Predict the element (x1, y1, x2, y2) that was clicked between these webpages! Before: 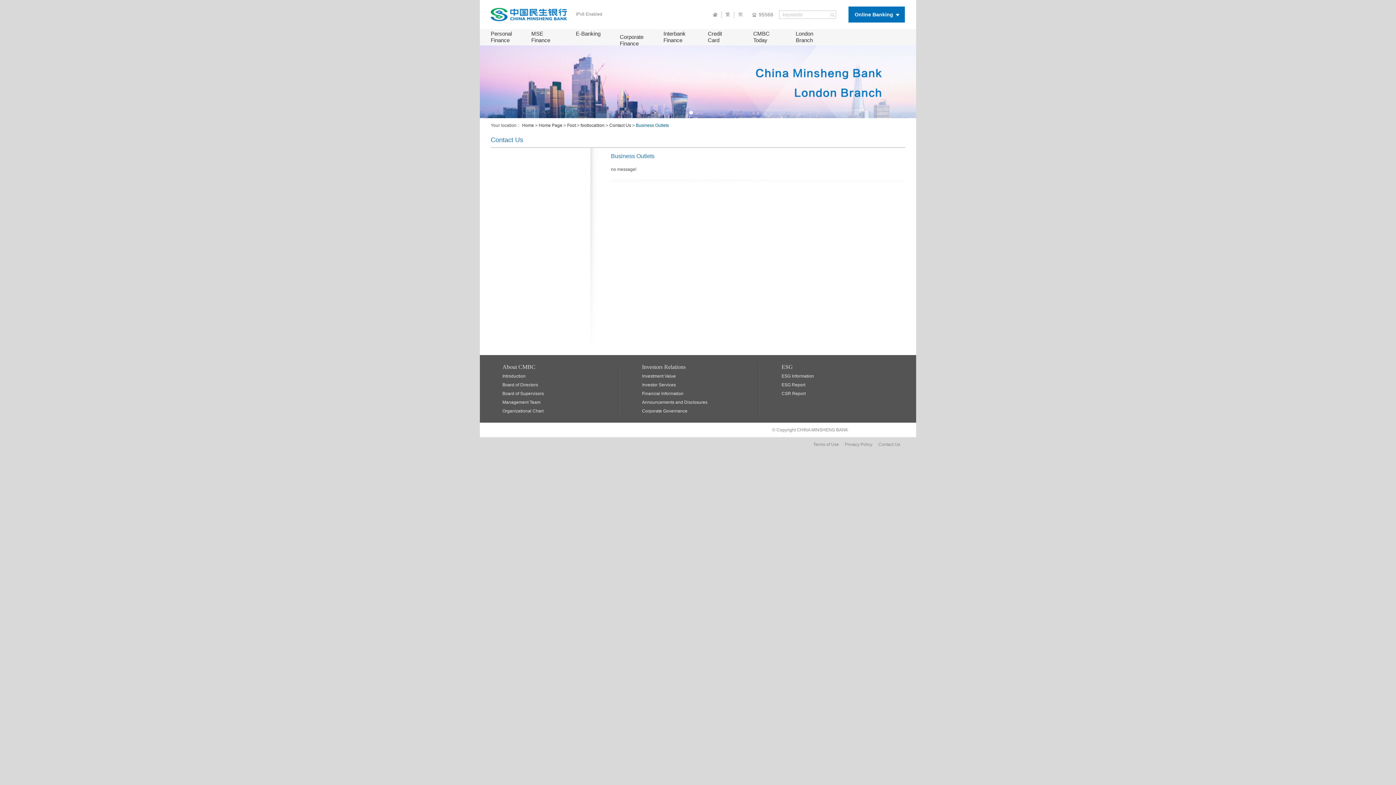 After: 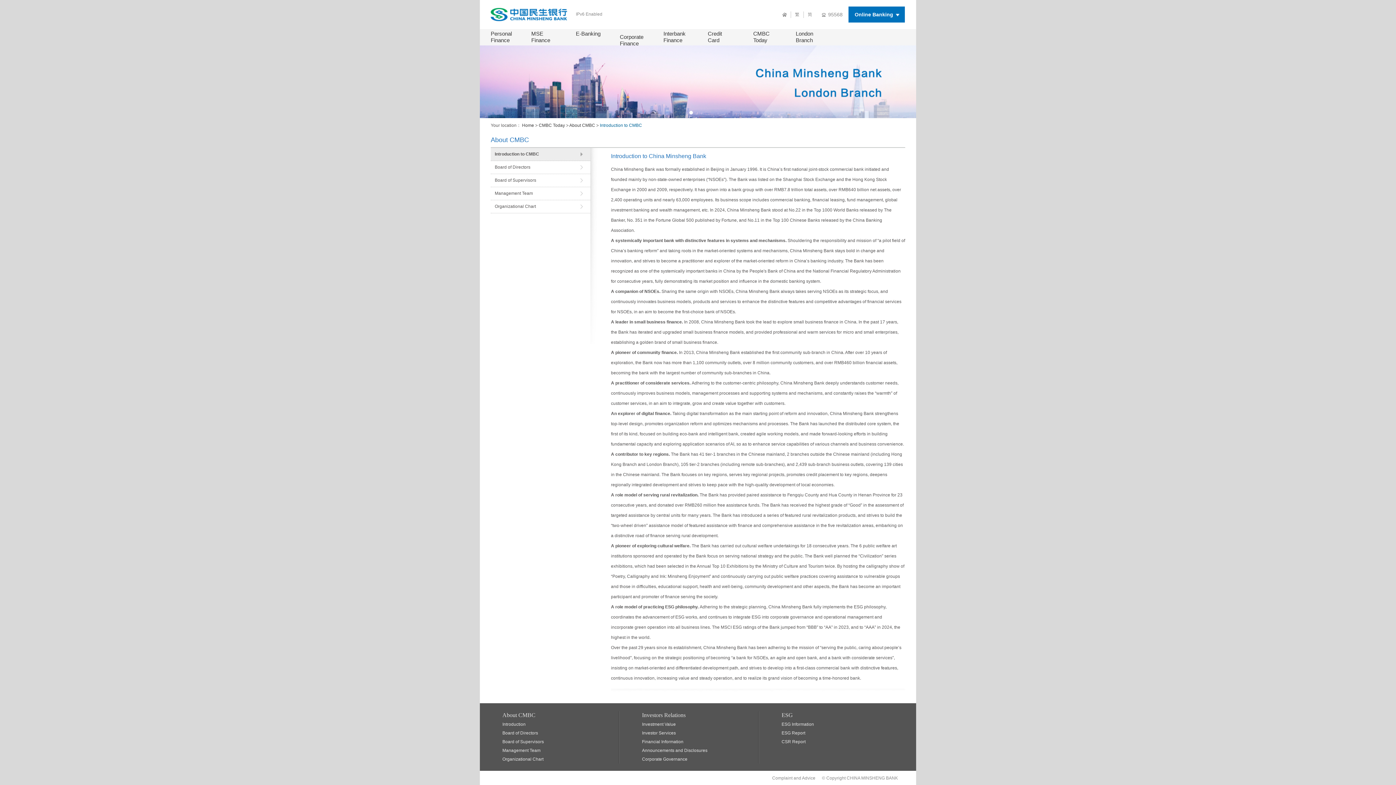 Action: label: About CMBC bbox: (502, 364, 535, 370)